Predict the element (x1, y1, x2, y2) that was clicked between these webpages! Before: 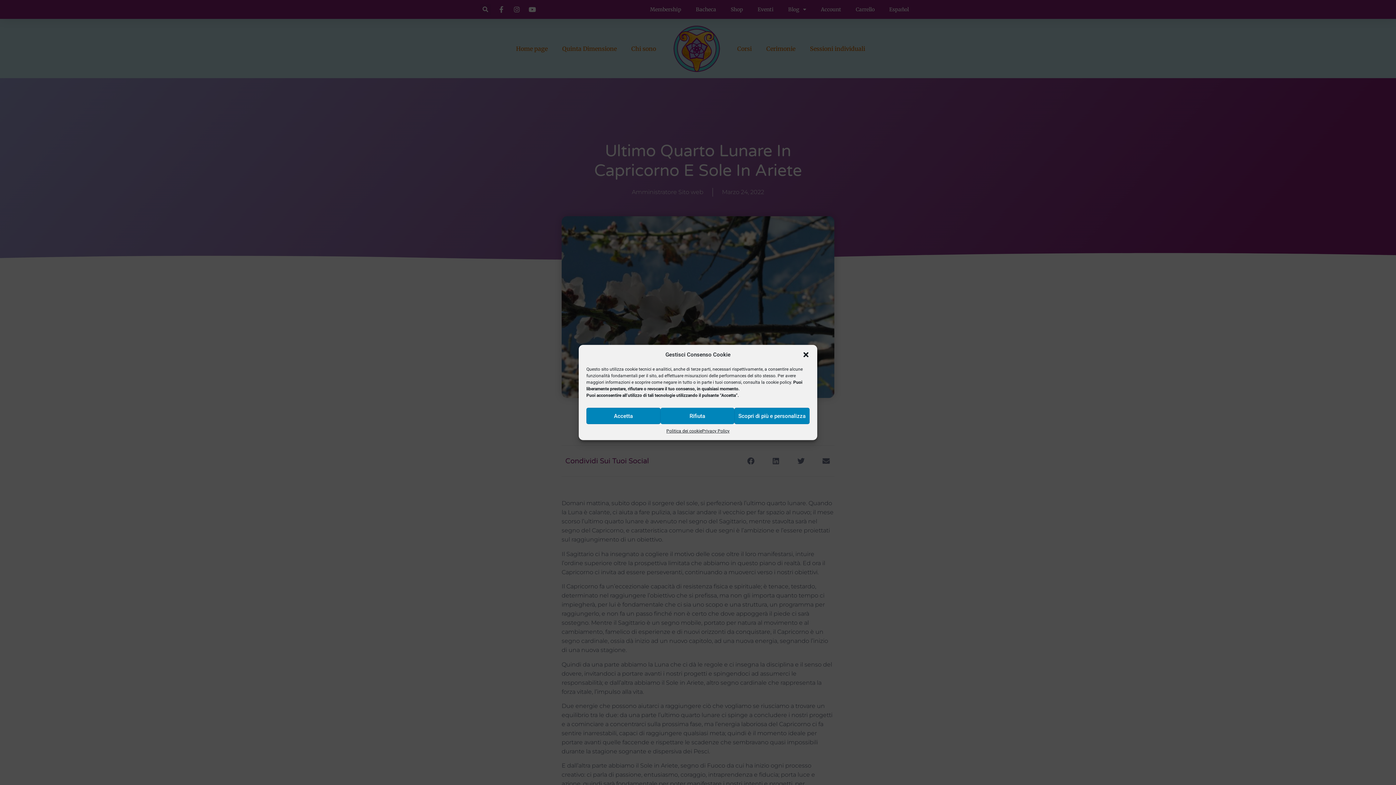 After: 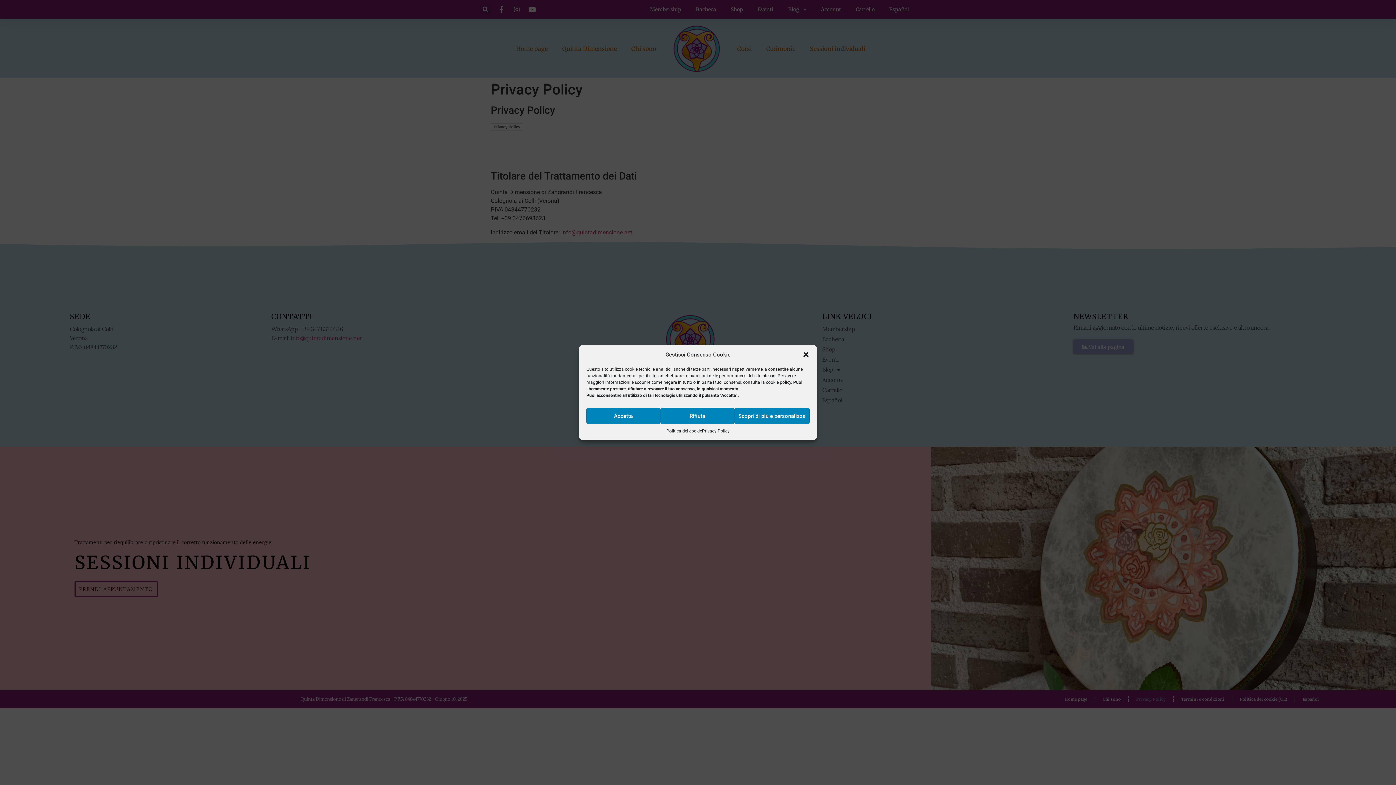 Action: bbox: (702, 428, 729, 434) label: Privacy Policy